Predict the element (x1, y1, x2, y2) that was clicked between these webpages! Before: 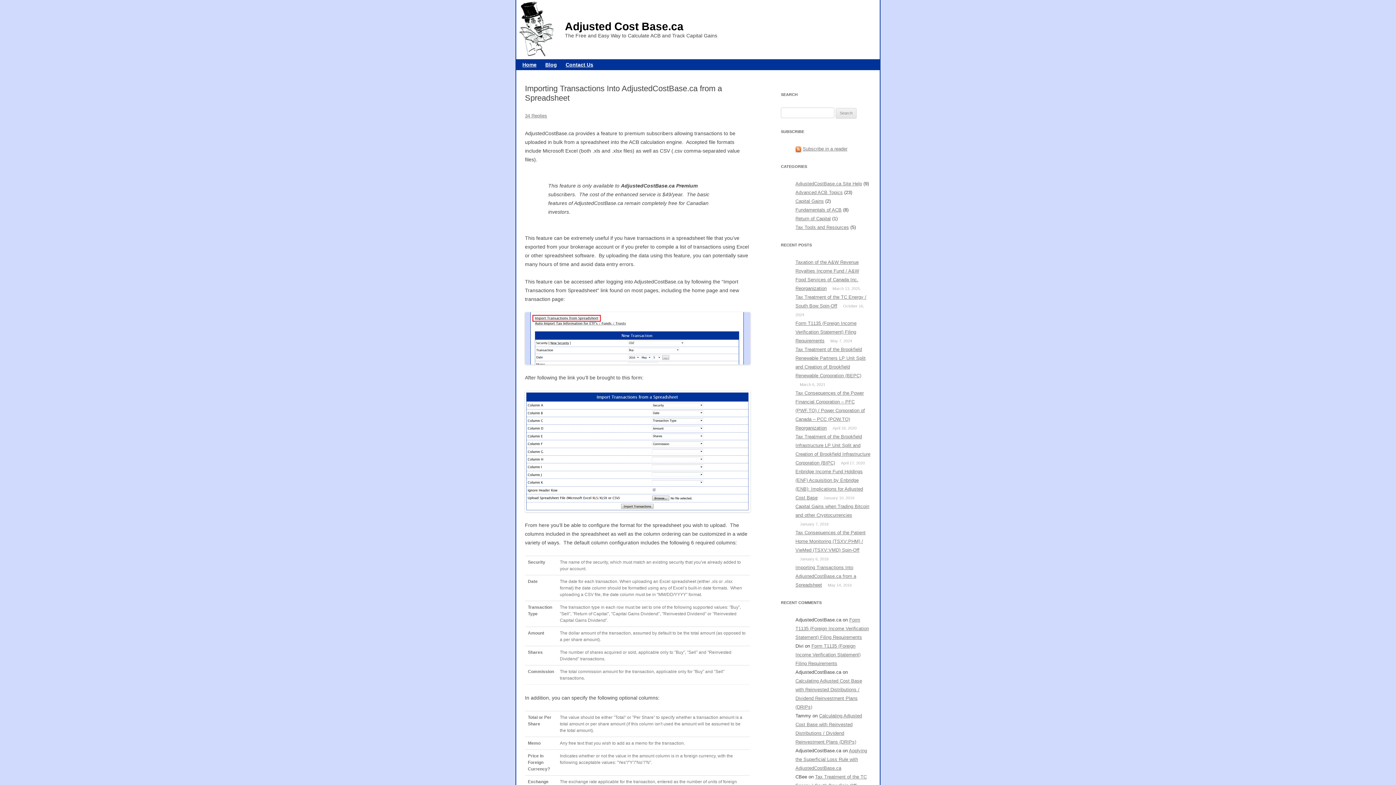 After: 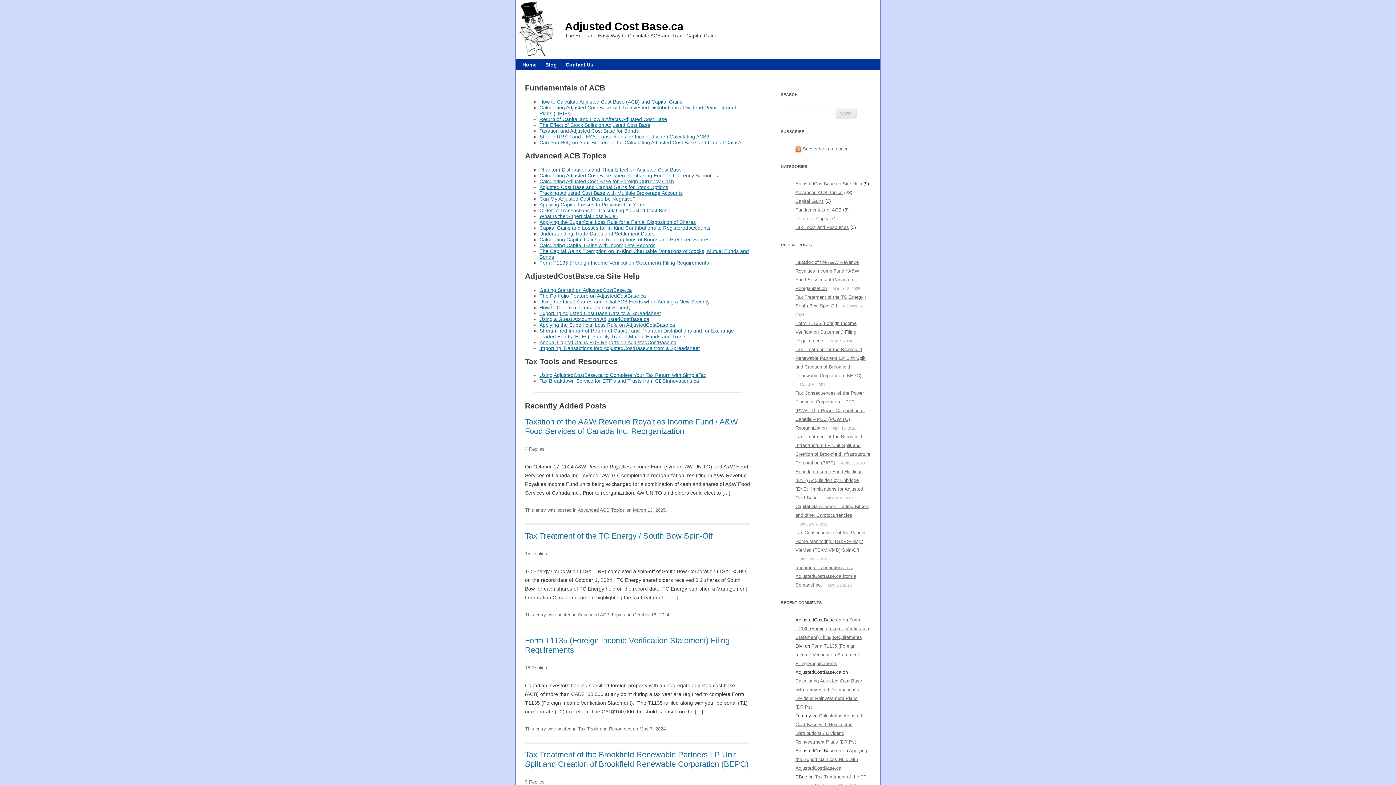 Action: bbox: (543, 60, 558, 69) label: Blog